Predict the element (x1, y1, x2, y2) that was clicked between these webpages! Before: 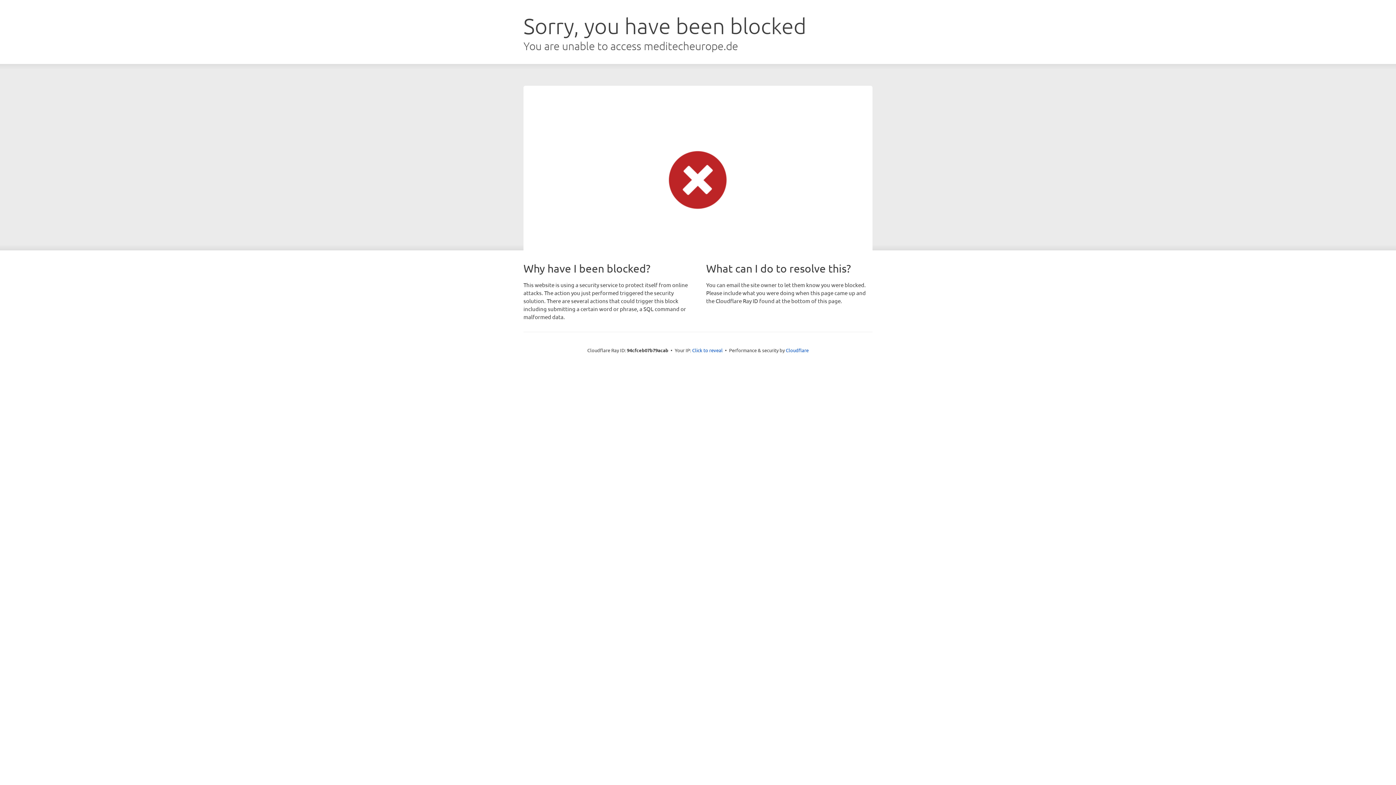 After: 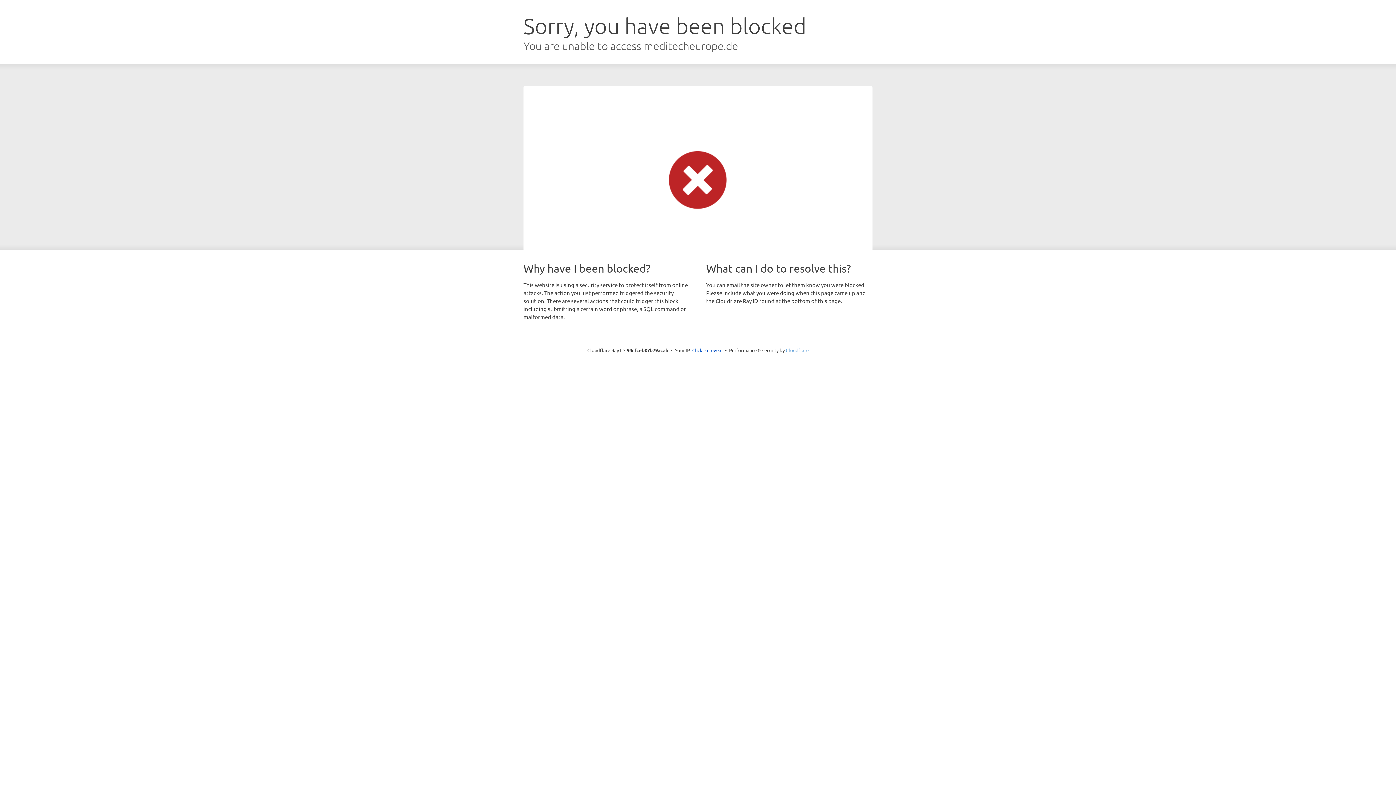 Action: bbox: (786, 347, 808, 353) label: Cloudflare